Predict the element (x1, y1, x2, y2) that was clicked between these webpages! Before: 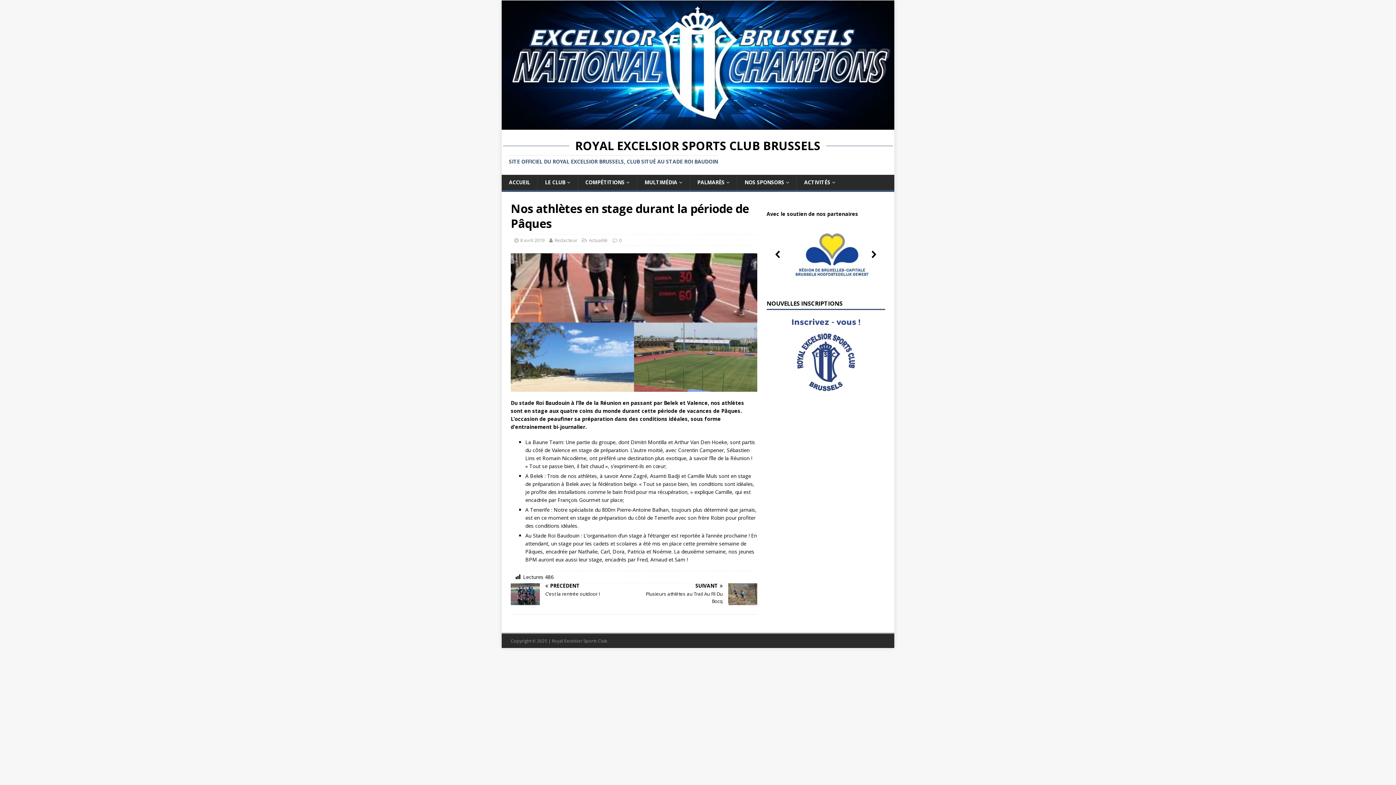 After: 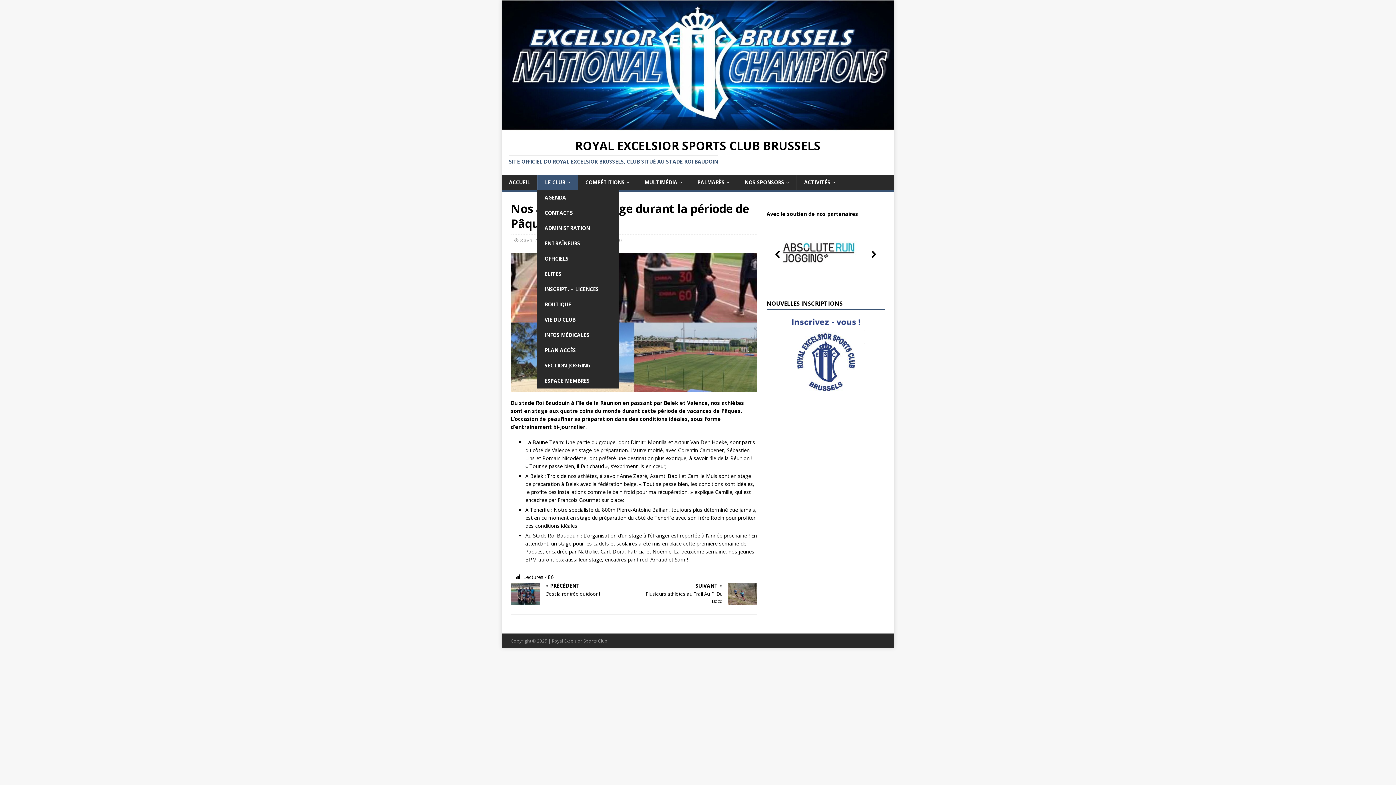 Action: label: LE CLUB bbox: (537, 174, 577, 190)